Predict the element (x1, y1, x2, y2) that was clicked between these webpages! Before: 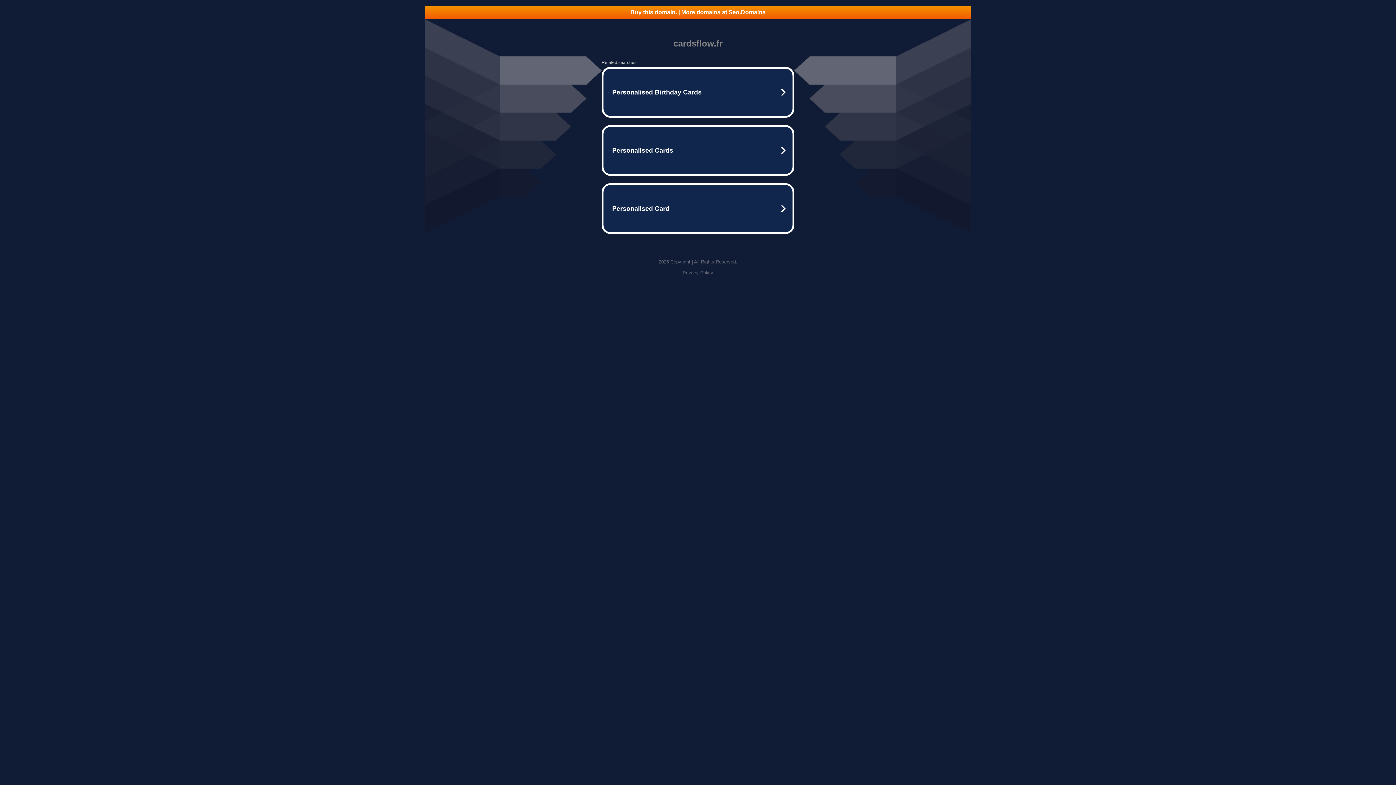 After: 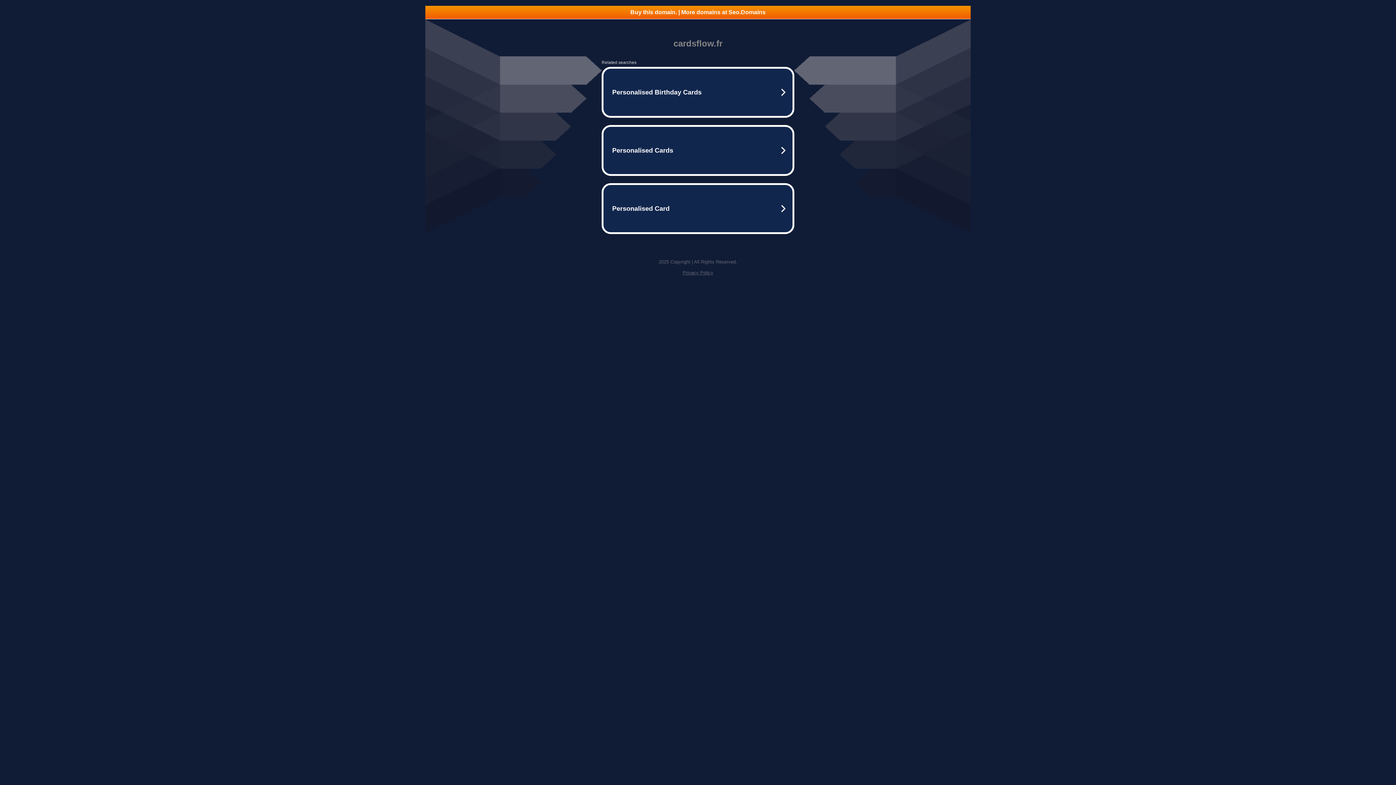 Action: bbox: (425, 5, 970, 18) label: Buy this domain. | More domains at Seo.Domains